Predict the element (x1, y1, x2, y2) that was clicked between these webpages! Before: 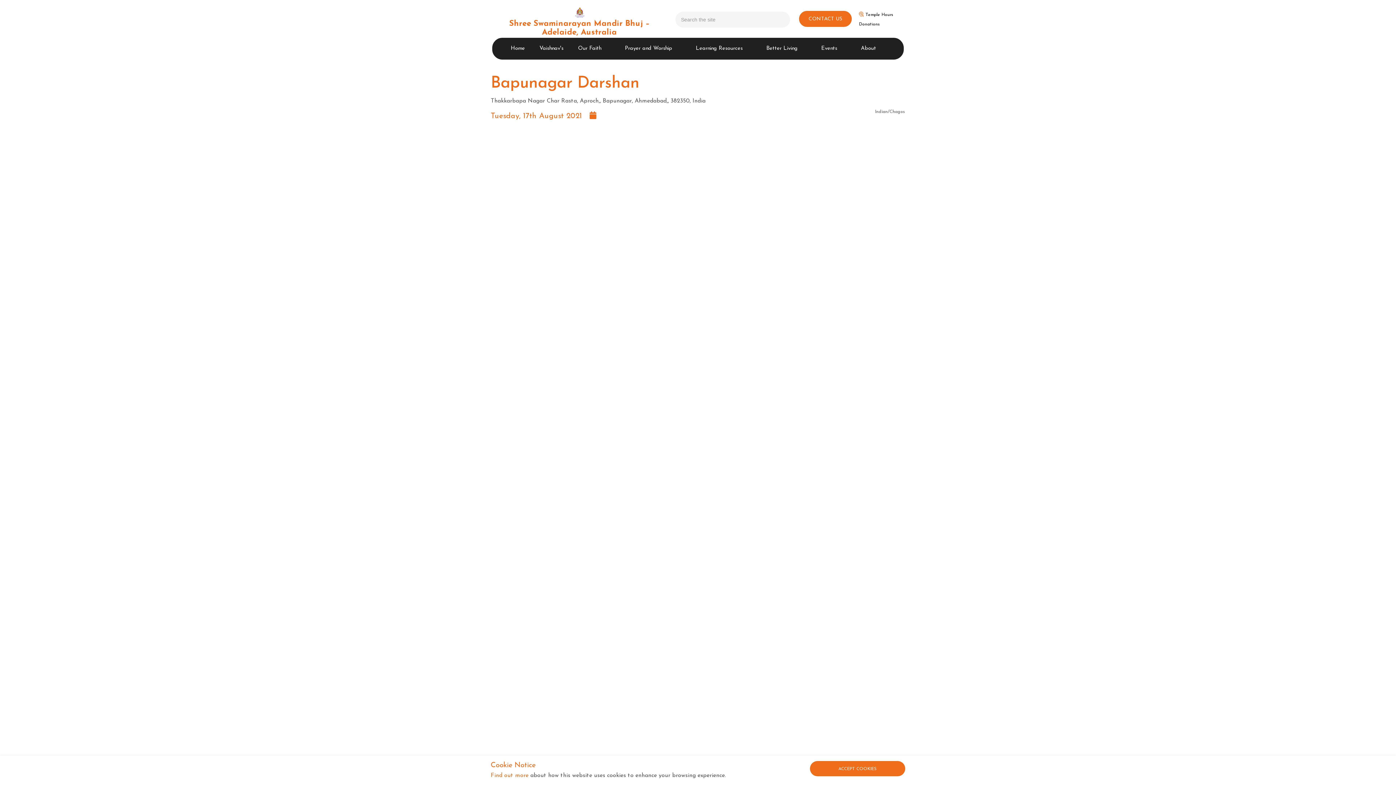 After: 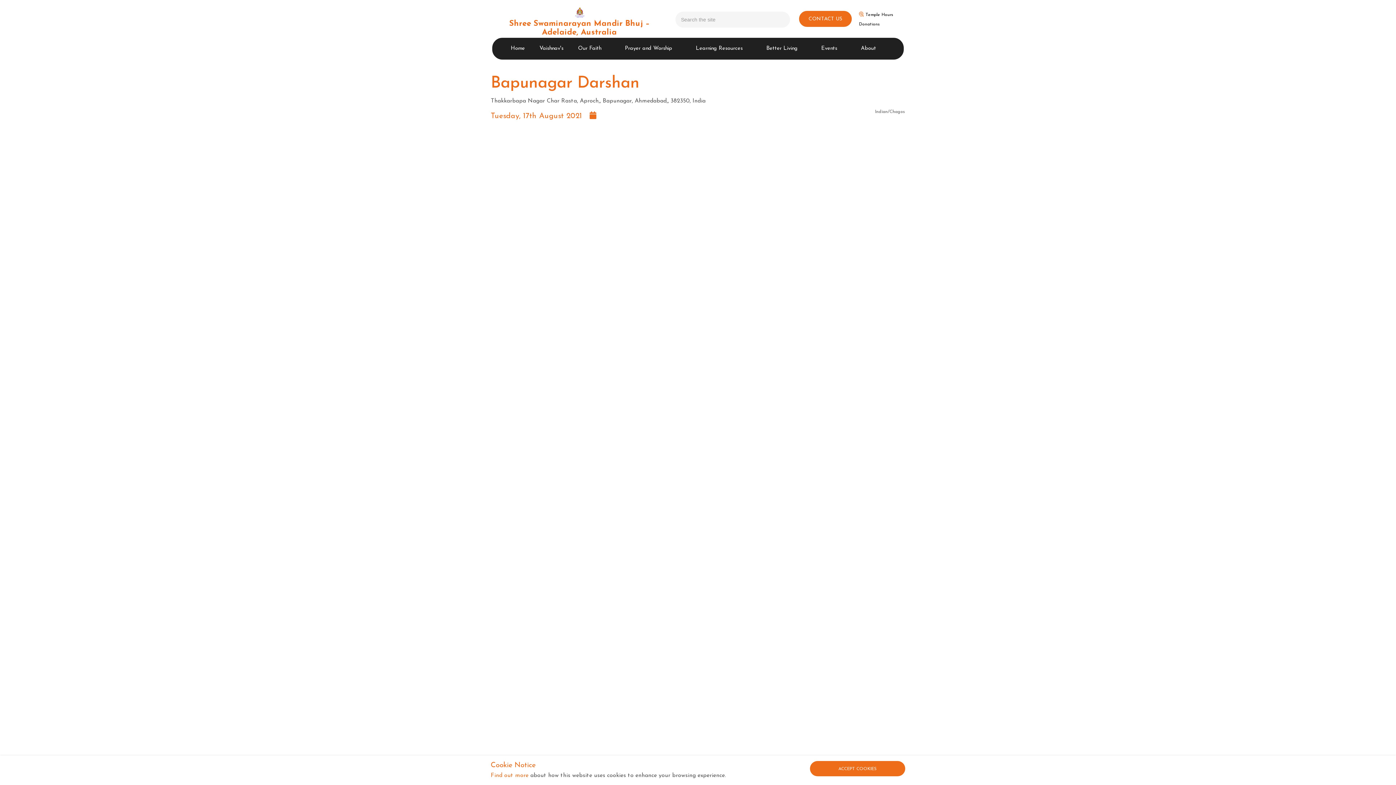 Action: bbox: (709, 129, 719, 136)